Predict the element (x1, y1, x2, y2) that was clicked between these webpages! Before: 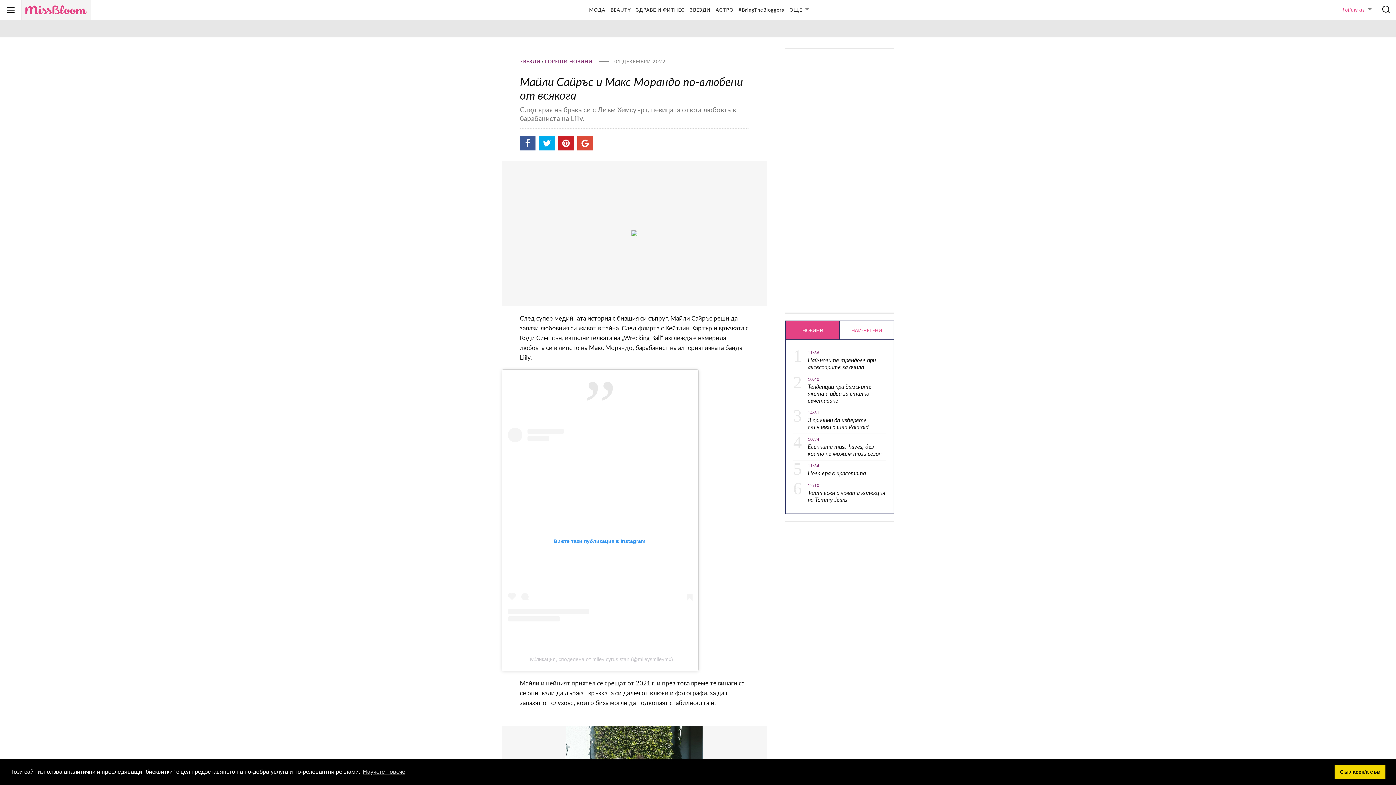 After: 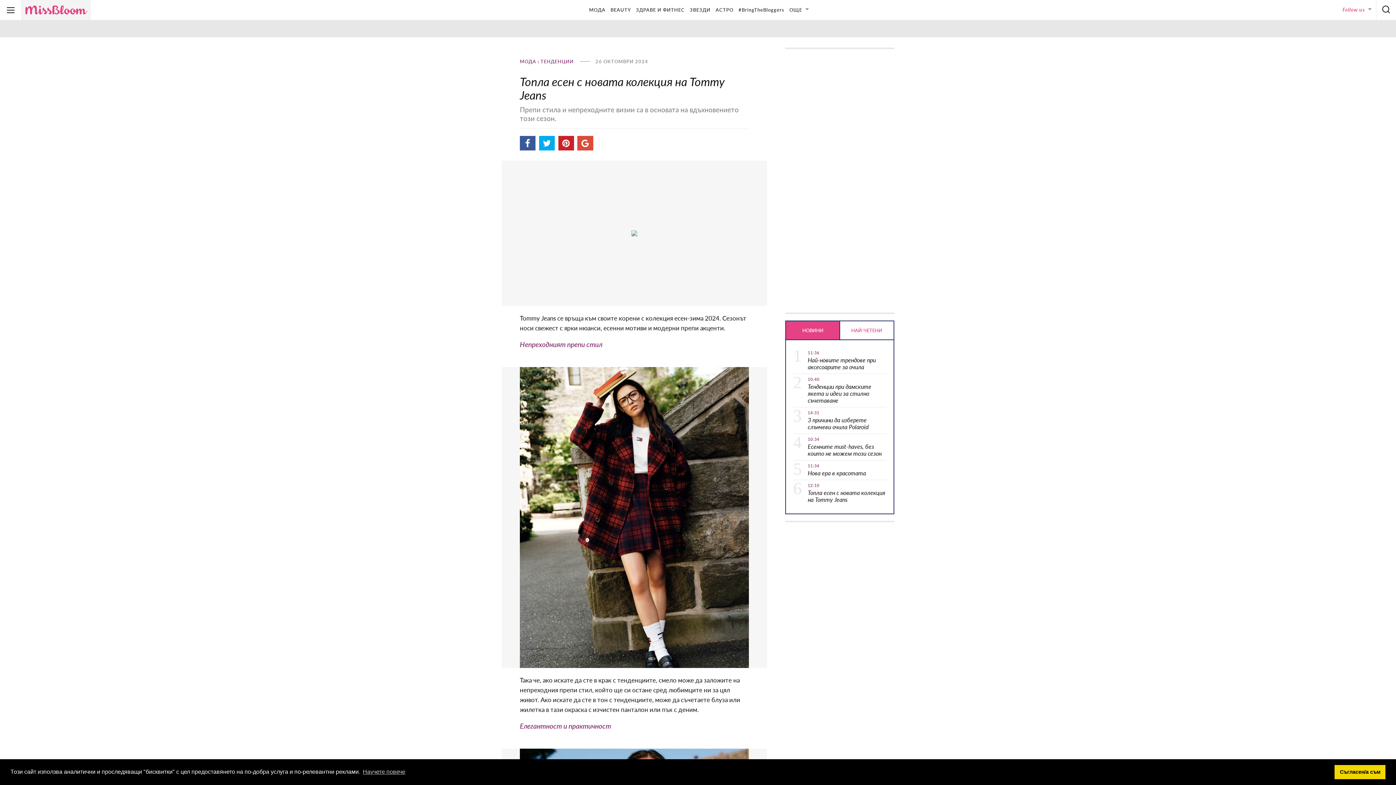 Action: label: Топла есен с новата колекция на Tommy Jeans bbox: (808, 489, 885, 503)